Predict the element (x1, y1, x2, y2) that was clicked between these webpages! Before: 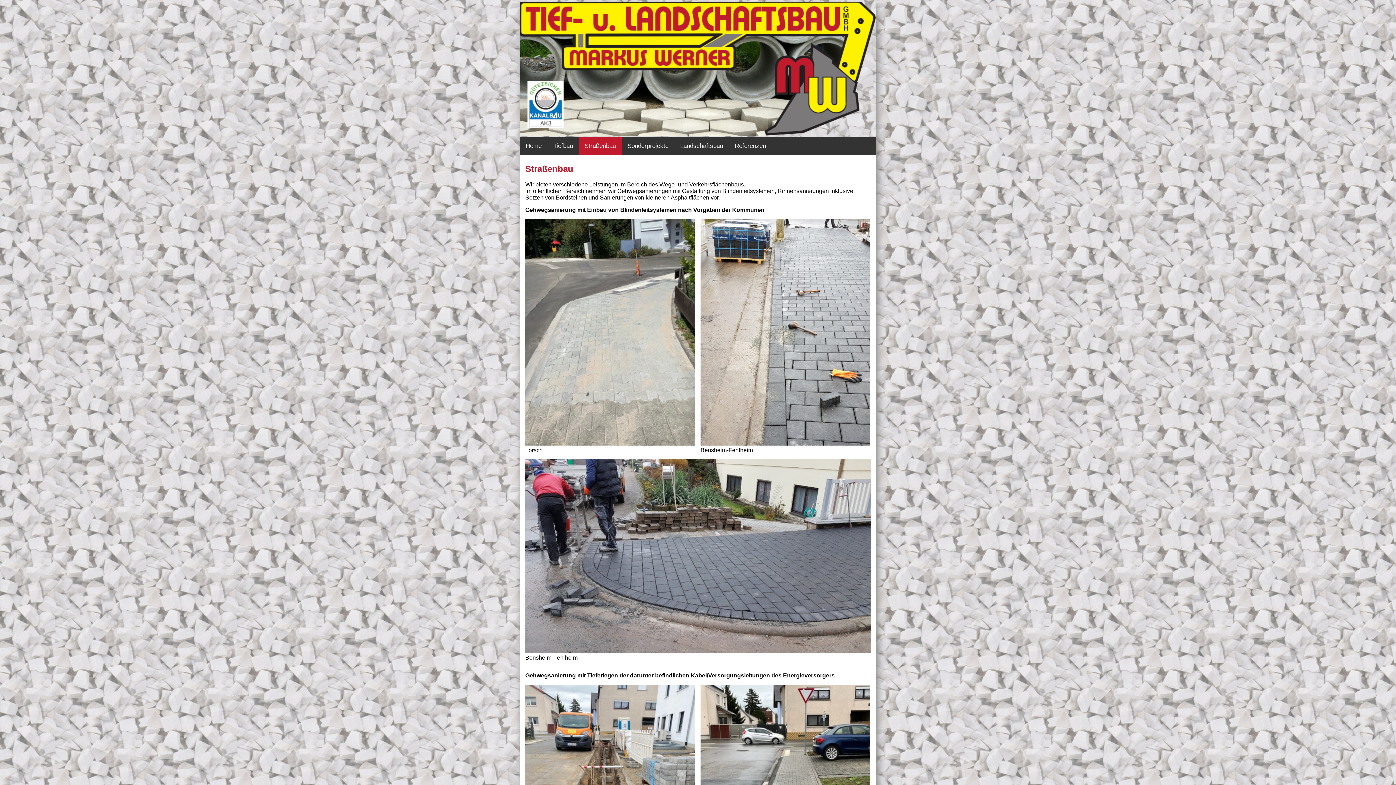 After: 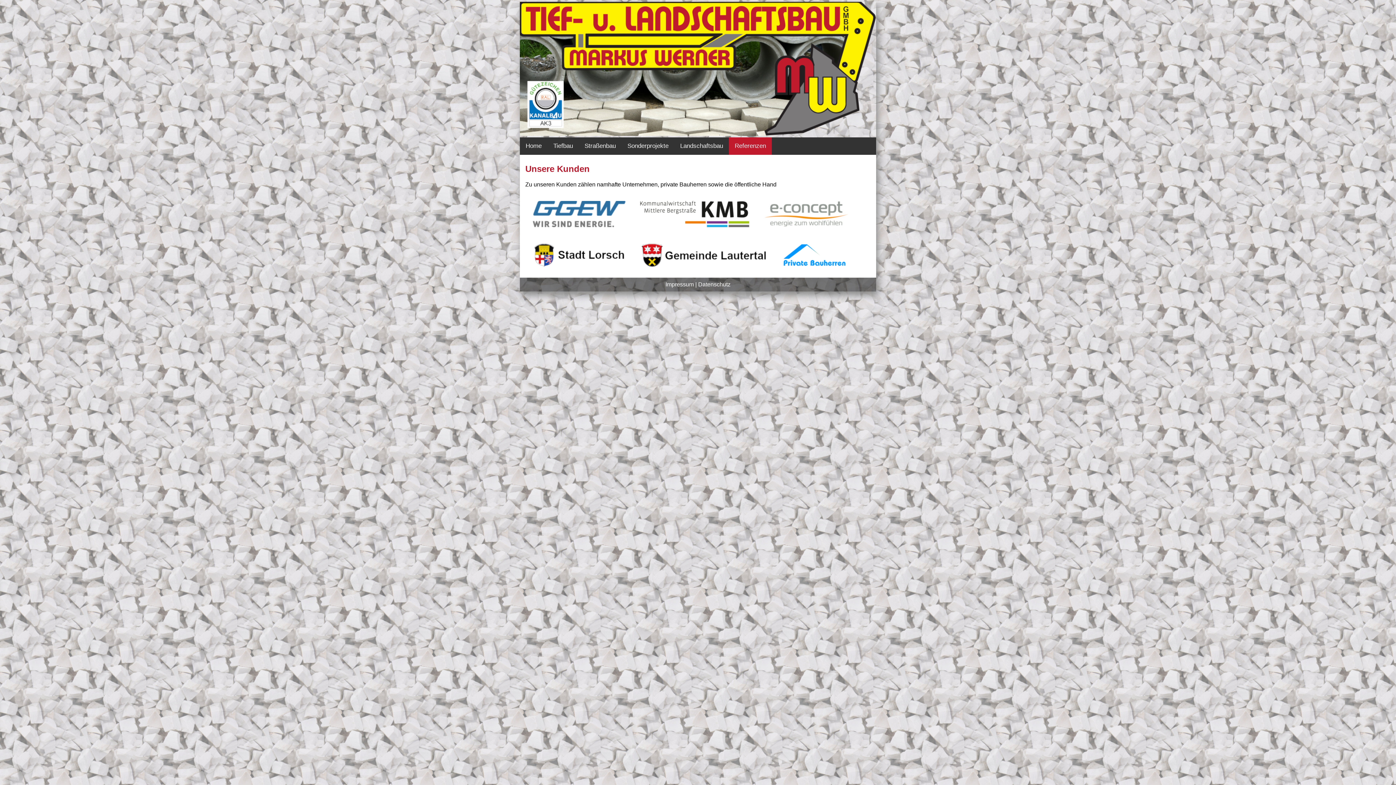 Action: bbox: (729, 137, 772, 154) label: Referenzen